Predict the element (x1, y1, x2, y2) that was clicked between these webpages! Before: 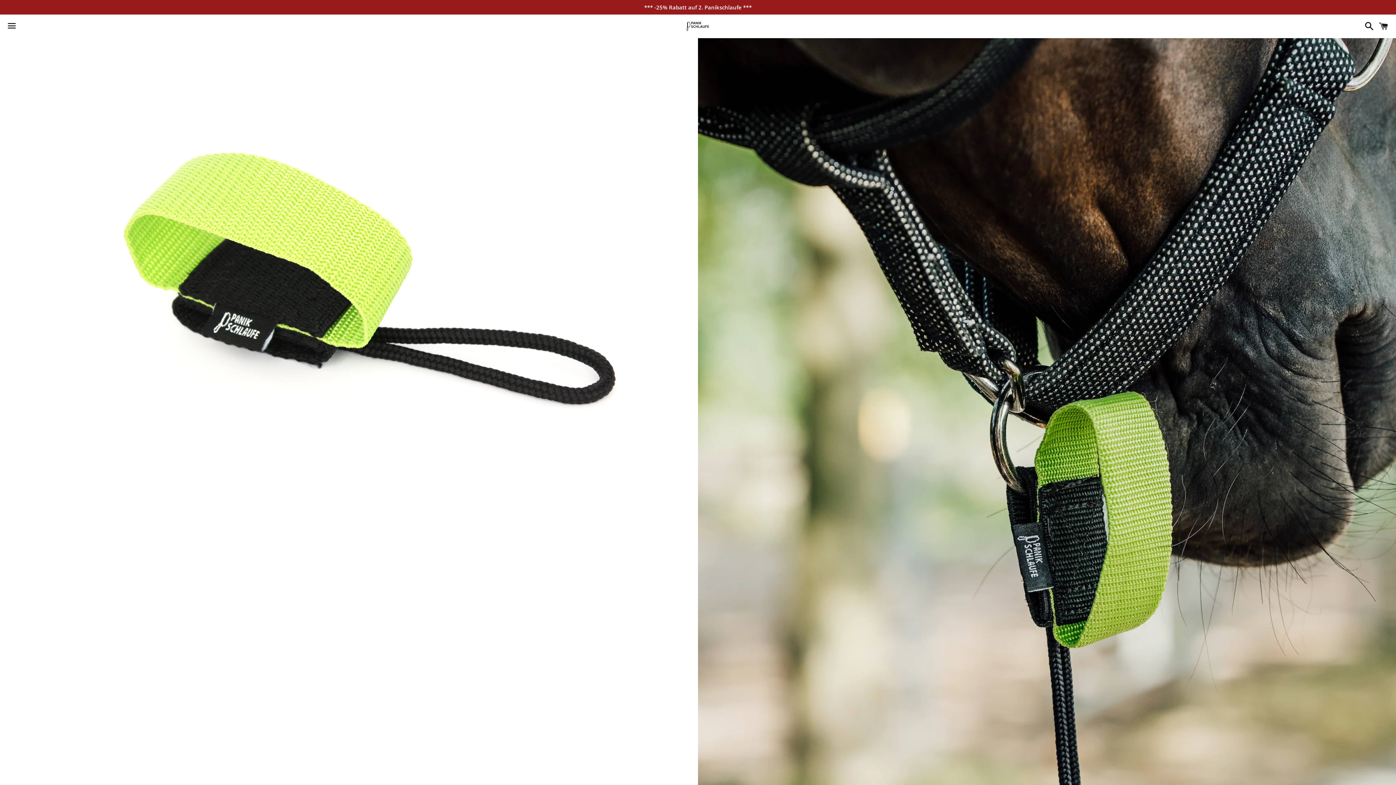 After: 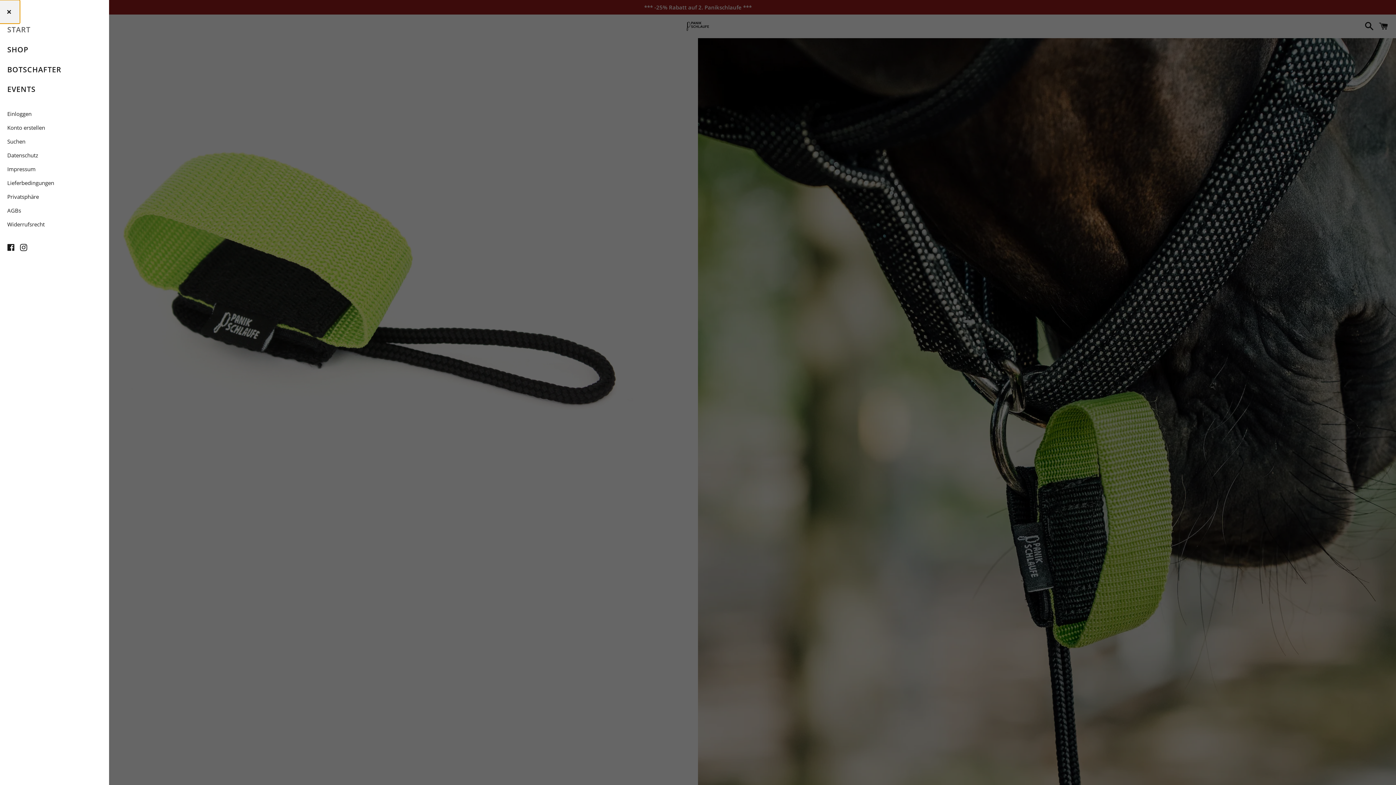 Action: bbox: (3, 14, 20, 37) label: Menü